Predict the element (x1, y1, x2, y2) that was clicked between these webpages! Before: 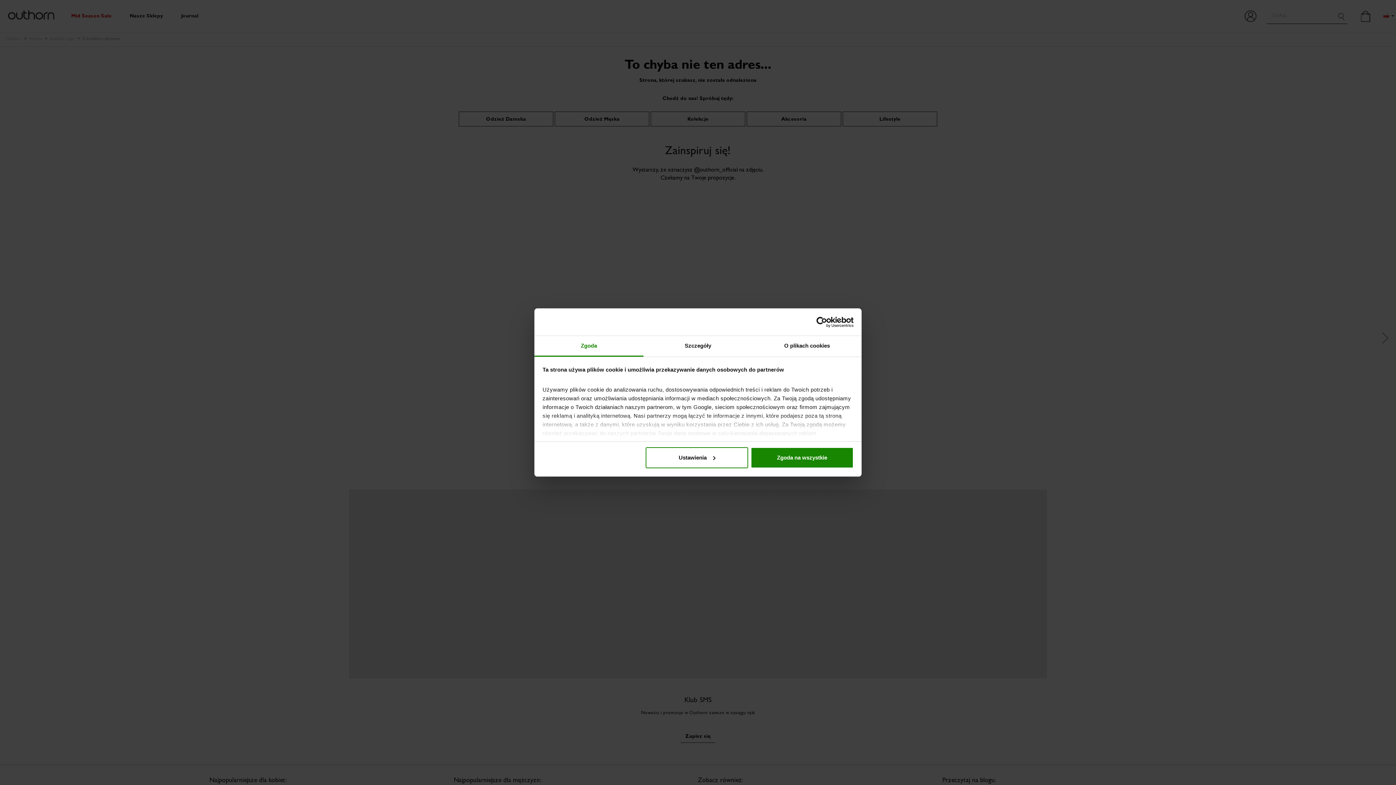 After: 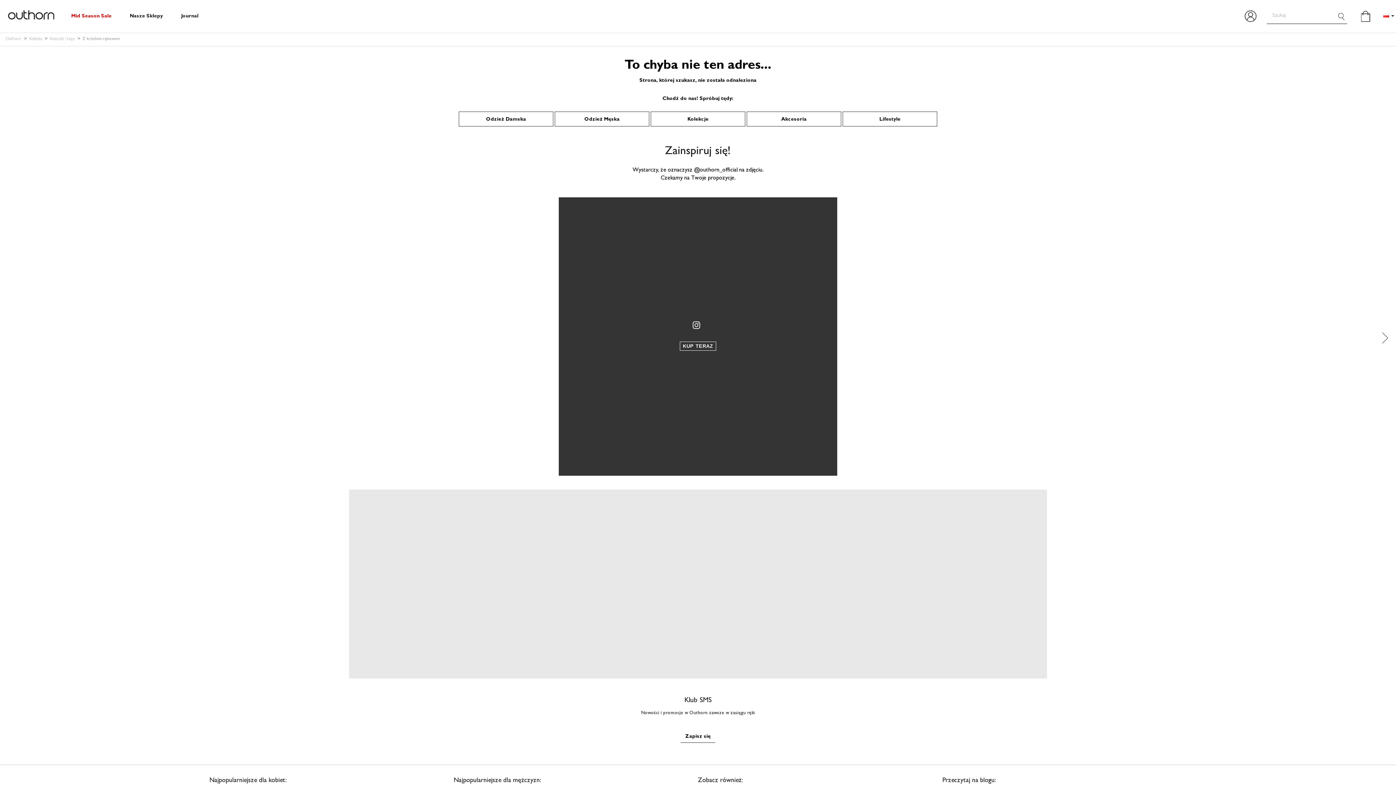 Action: bbox: (751, 447, 853, 468) label: Zgoda na wszystkie